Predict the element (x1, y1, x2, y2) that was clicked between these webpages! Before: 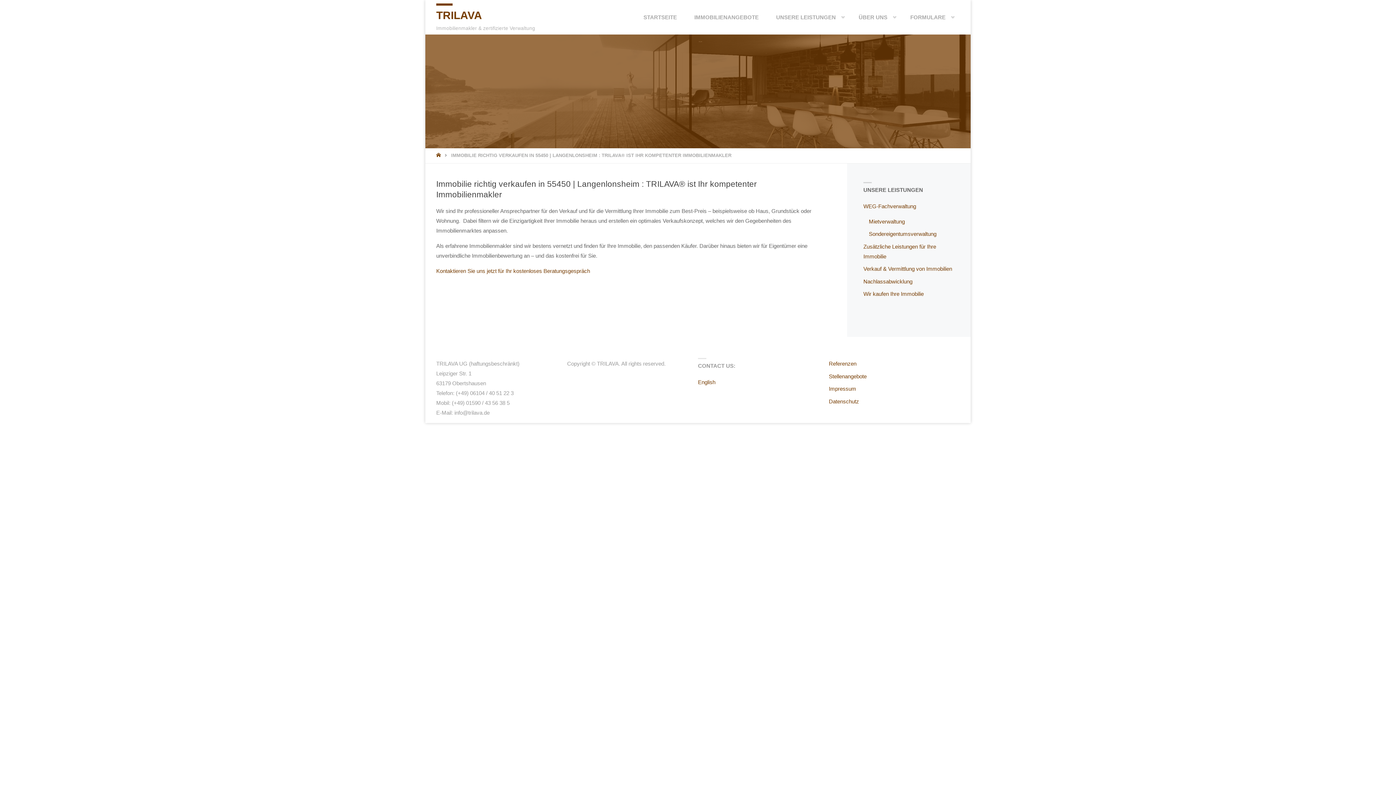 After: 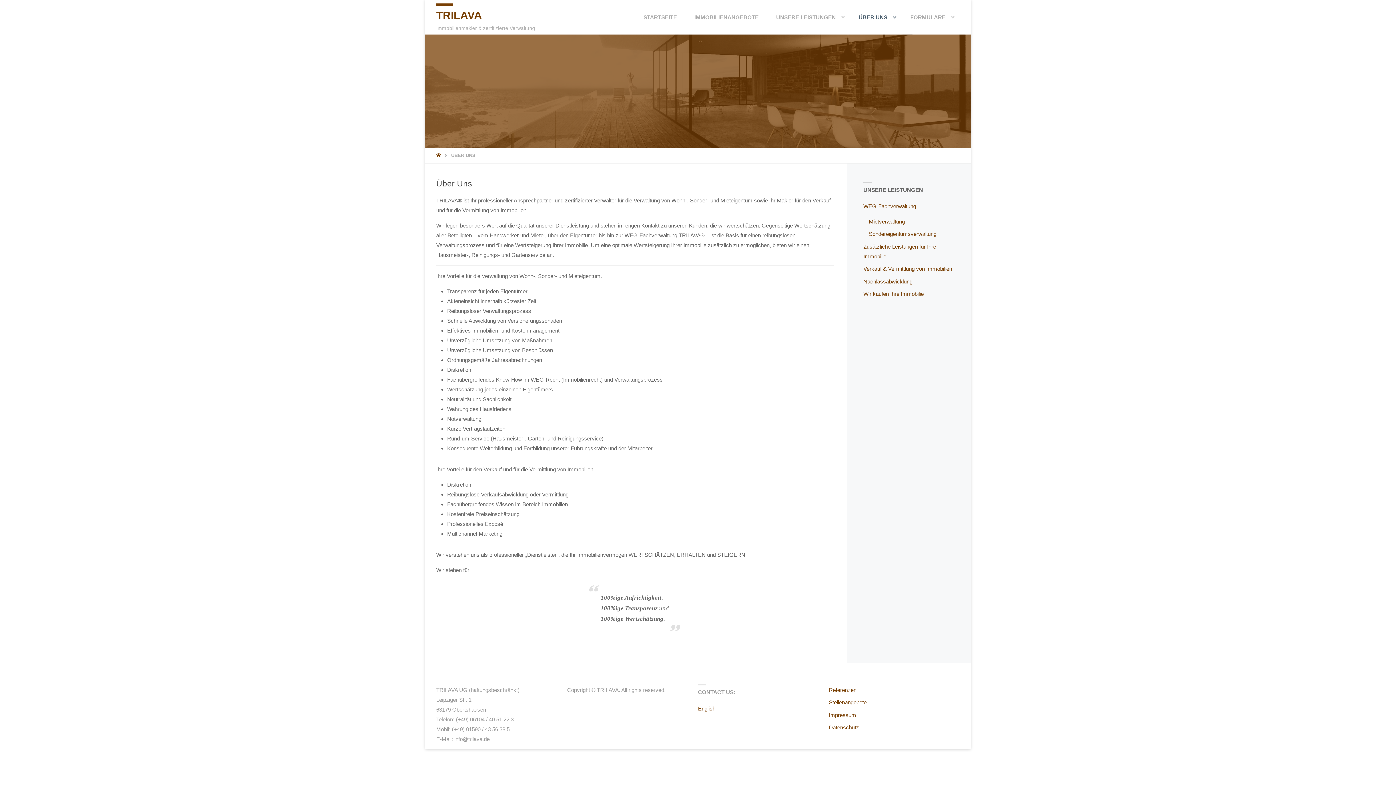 Action: label: ÜBER UNS bbox: (850, 0, 901, 34)